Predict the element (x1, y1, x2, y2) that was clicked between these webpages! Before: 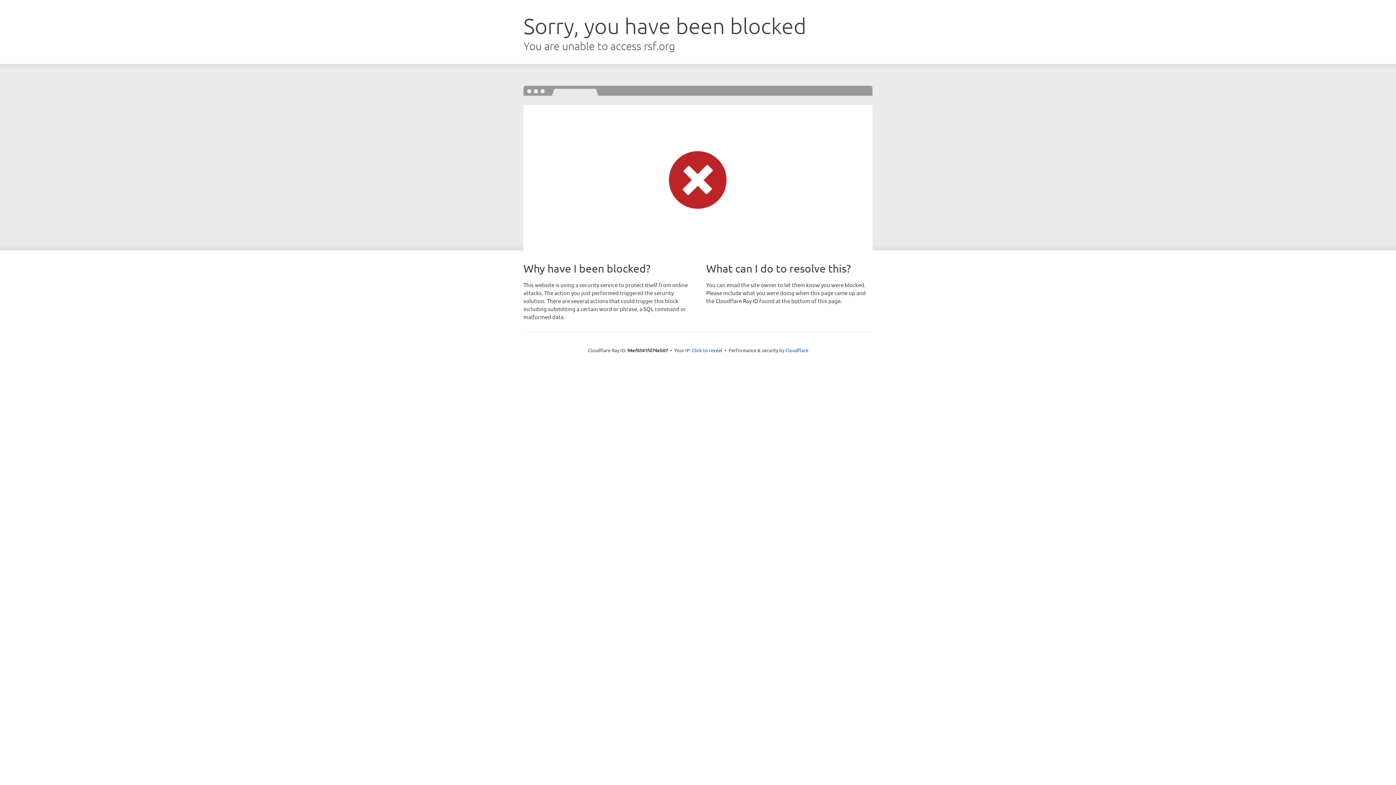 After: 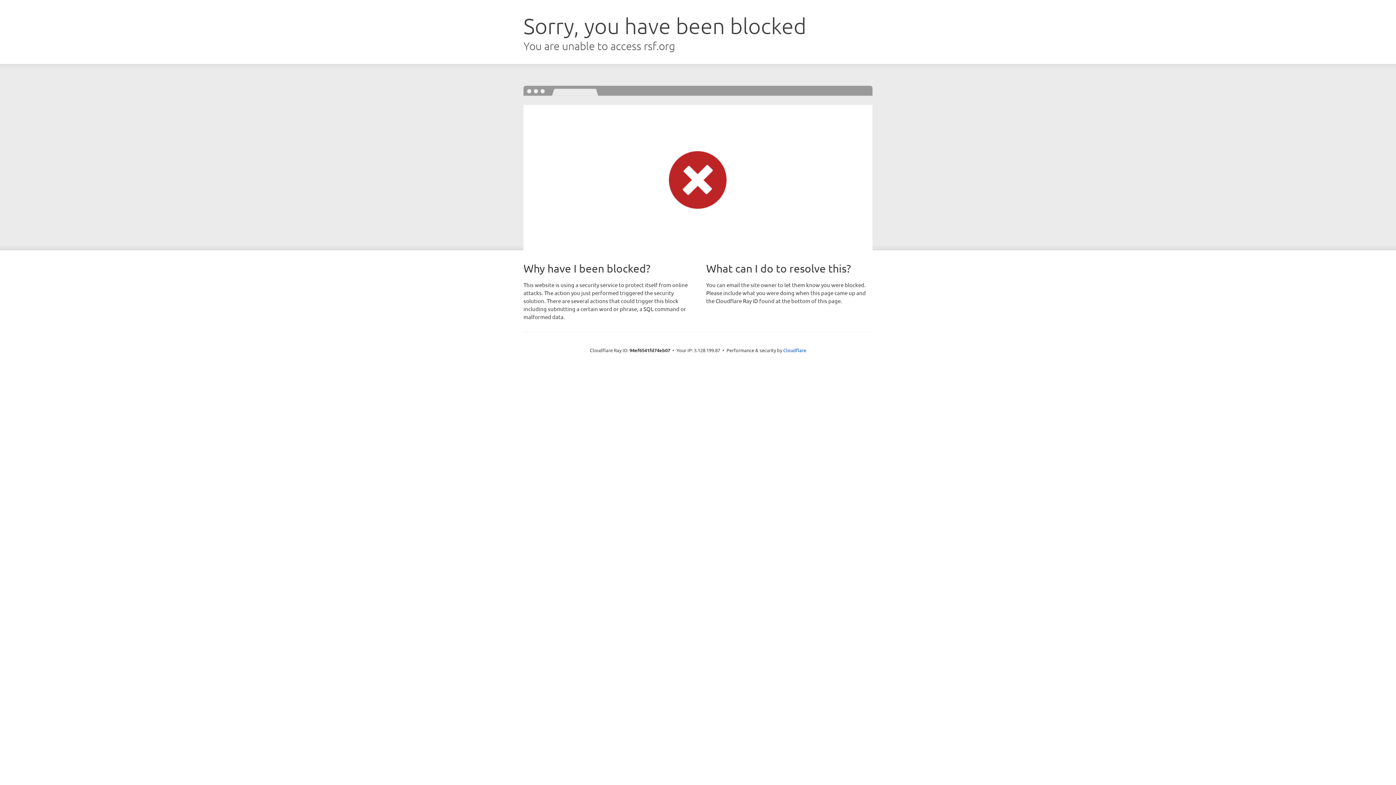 Action: bbox: (692, 346, 722, 353) label: Click to reveal